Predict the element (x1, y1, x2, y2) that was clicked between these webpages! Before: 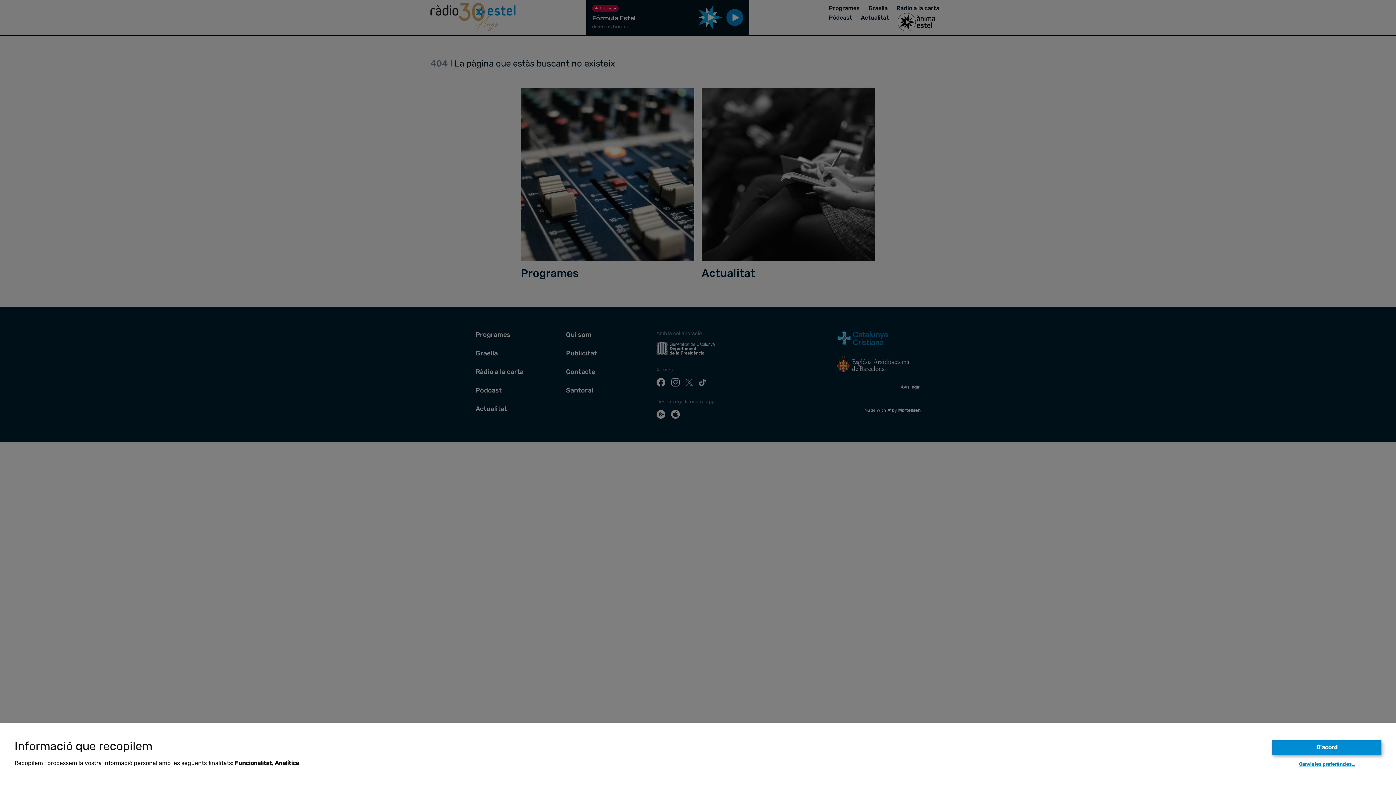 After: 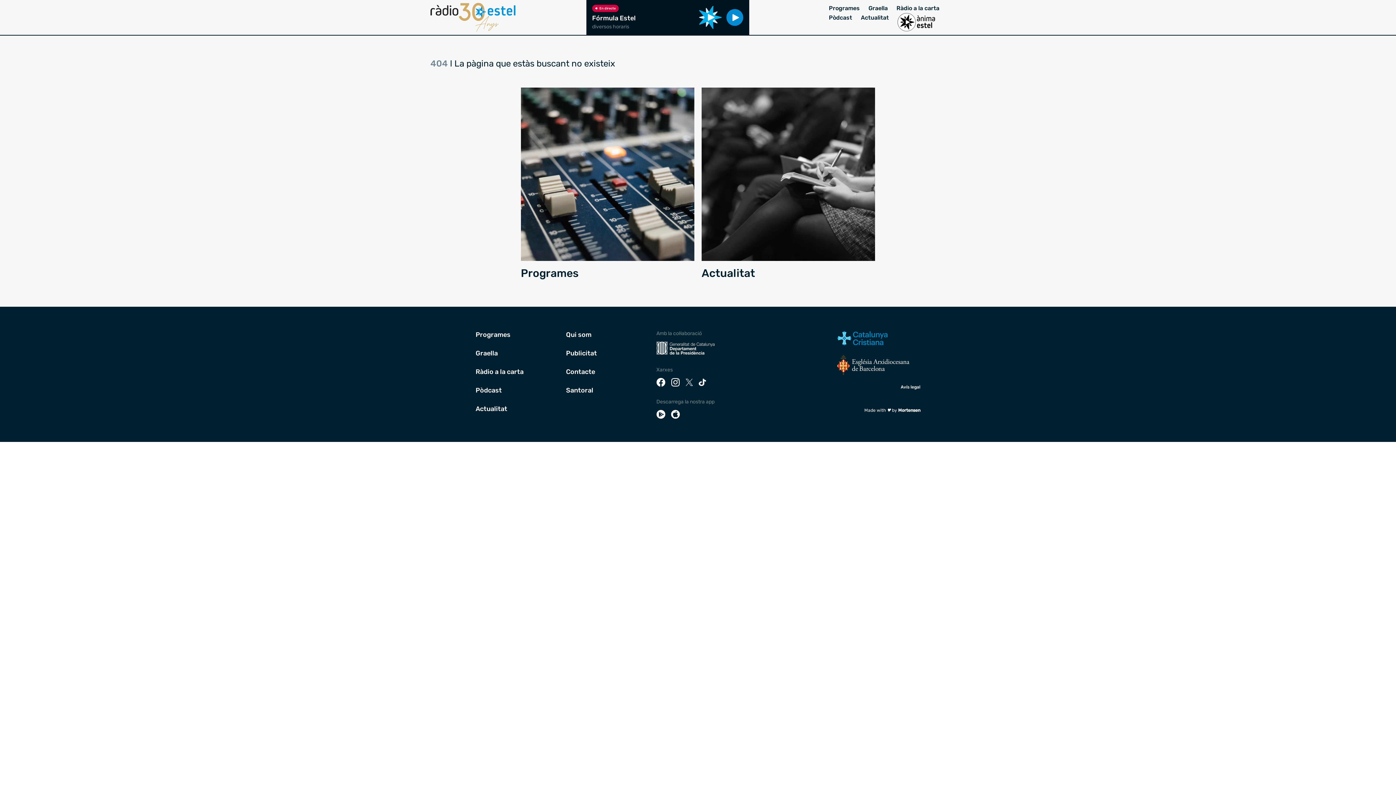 Action: label: D'acord bbox: (1272, 740, 1381, 755)